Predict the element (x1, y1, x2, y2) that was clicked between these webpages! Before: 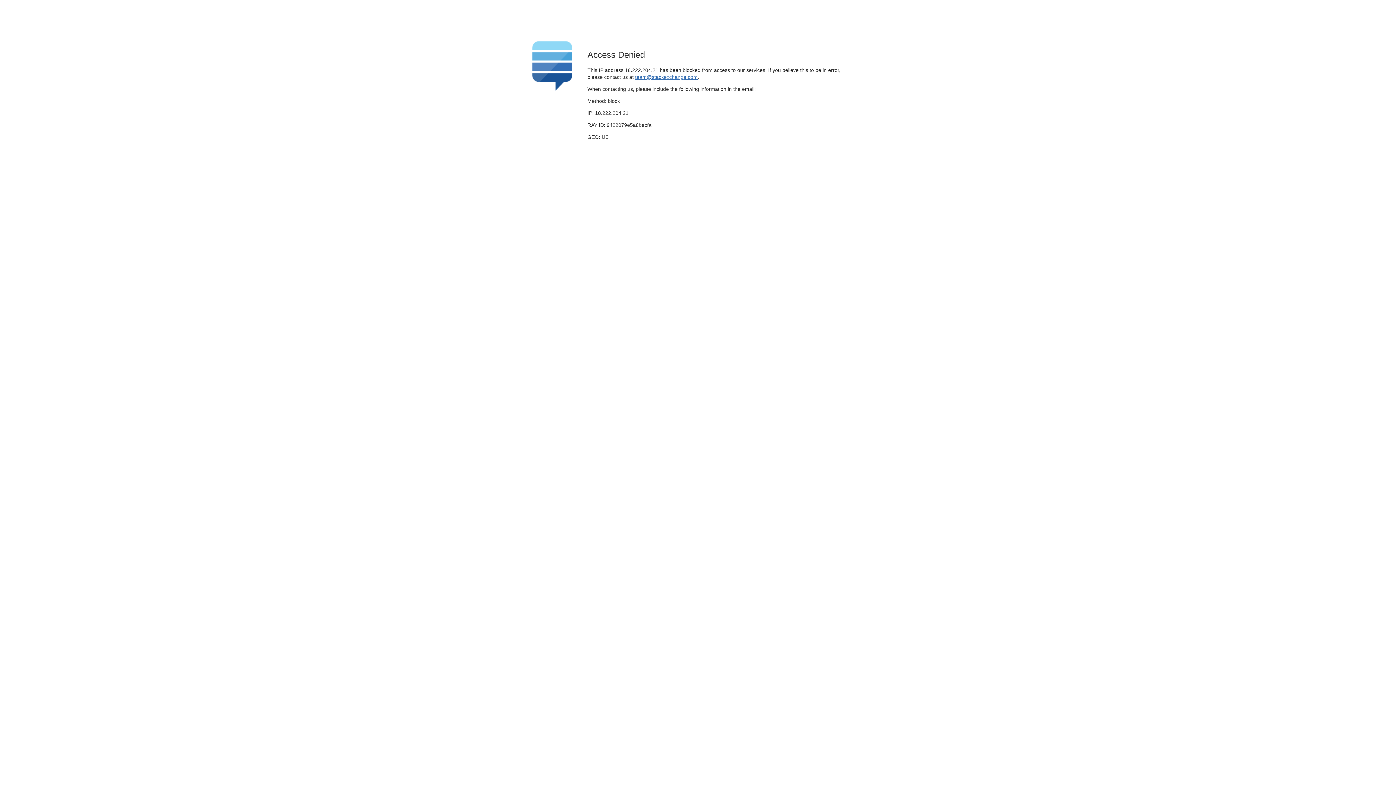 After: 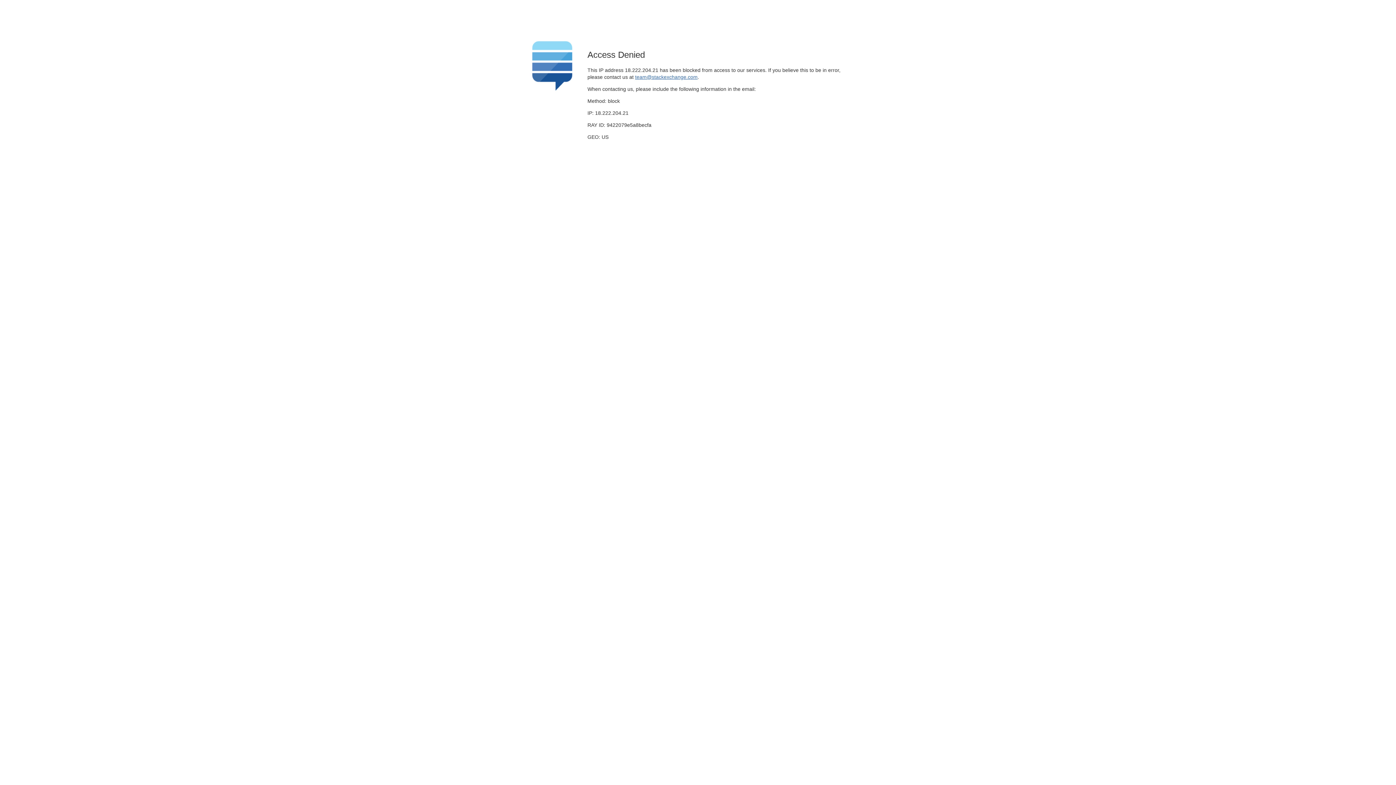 Action: label: team@stackexchange.com bbox: (635, 74, 697, 79)